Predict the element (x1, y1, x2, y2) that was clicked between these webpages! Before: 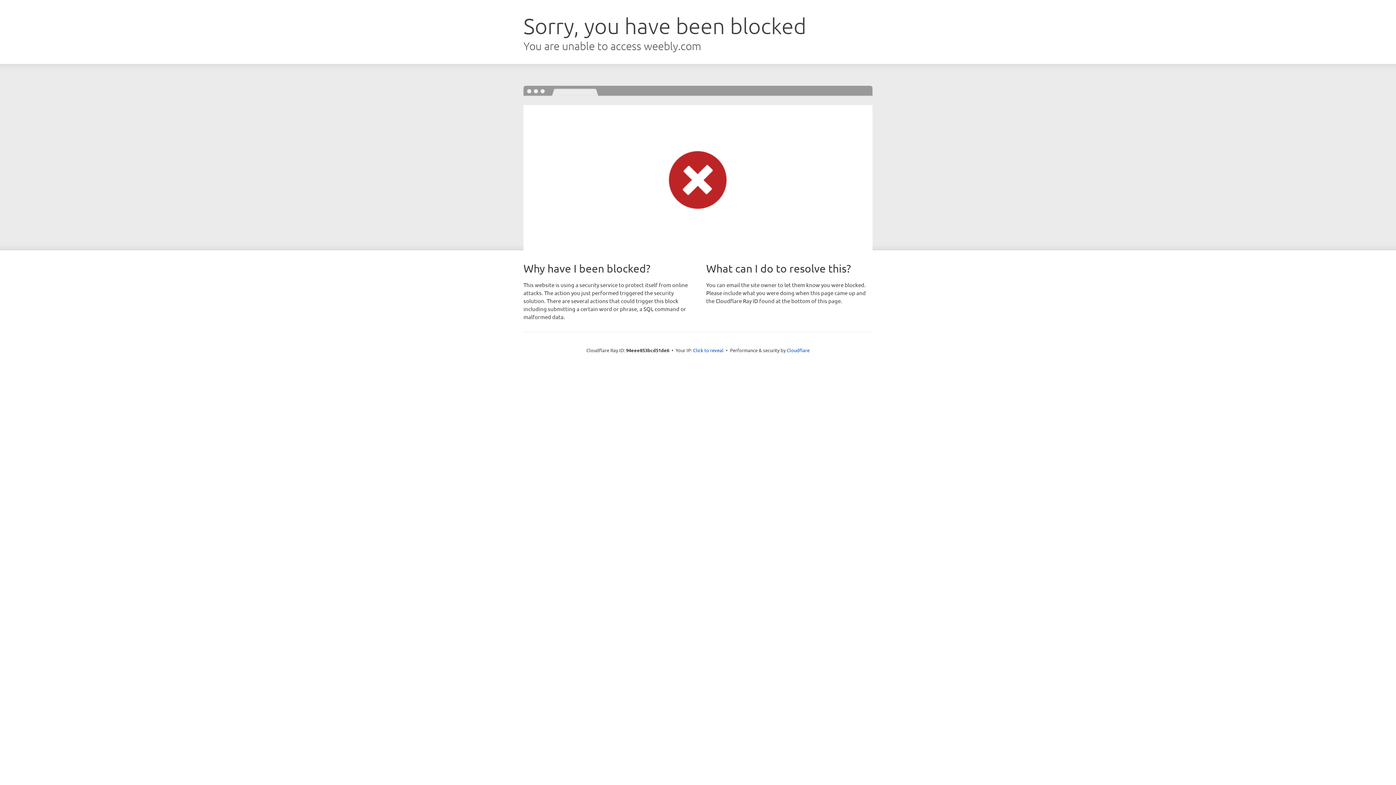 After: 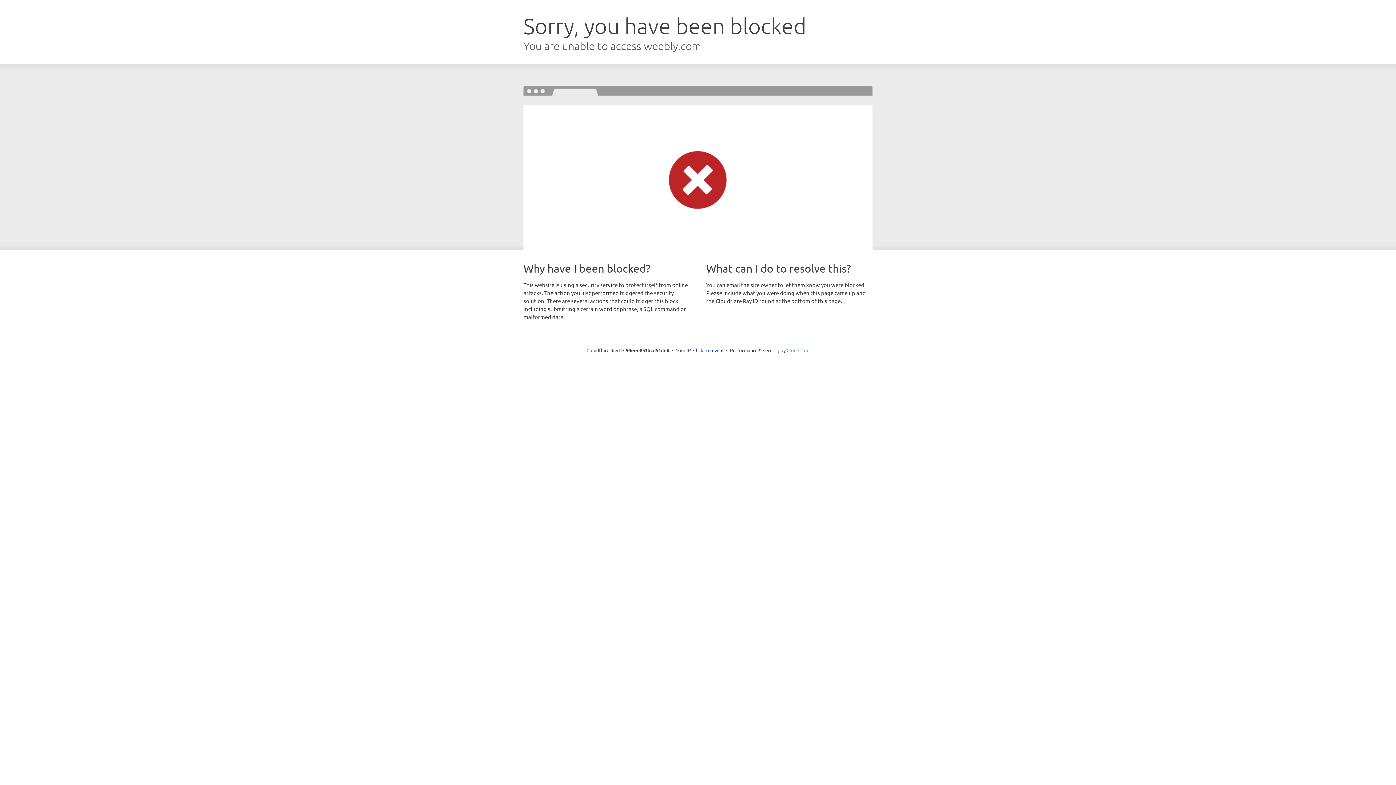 Action: bbox: (786, 347, 809, 353) label: Cloudflare